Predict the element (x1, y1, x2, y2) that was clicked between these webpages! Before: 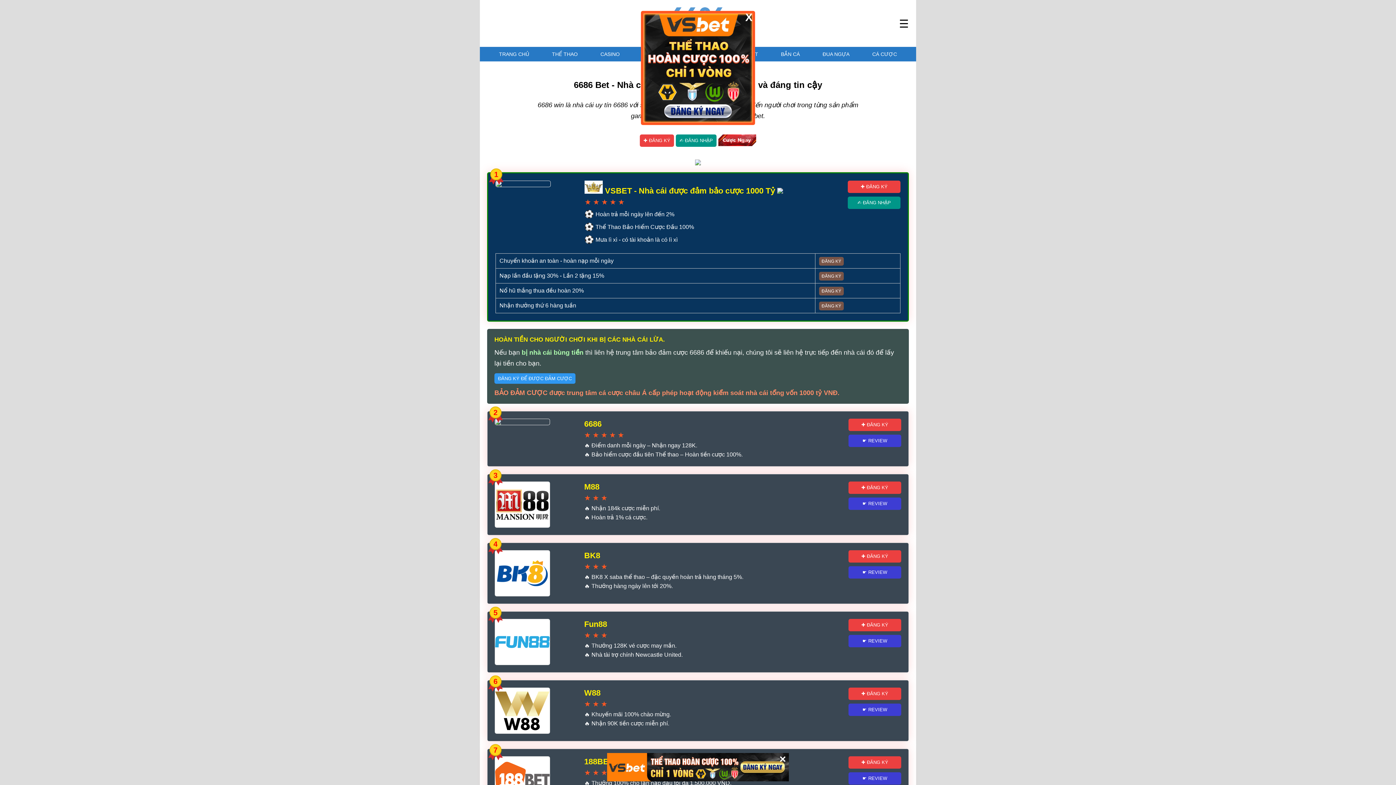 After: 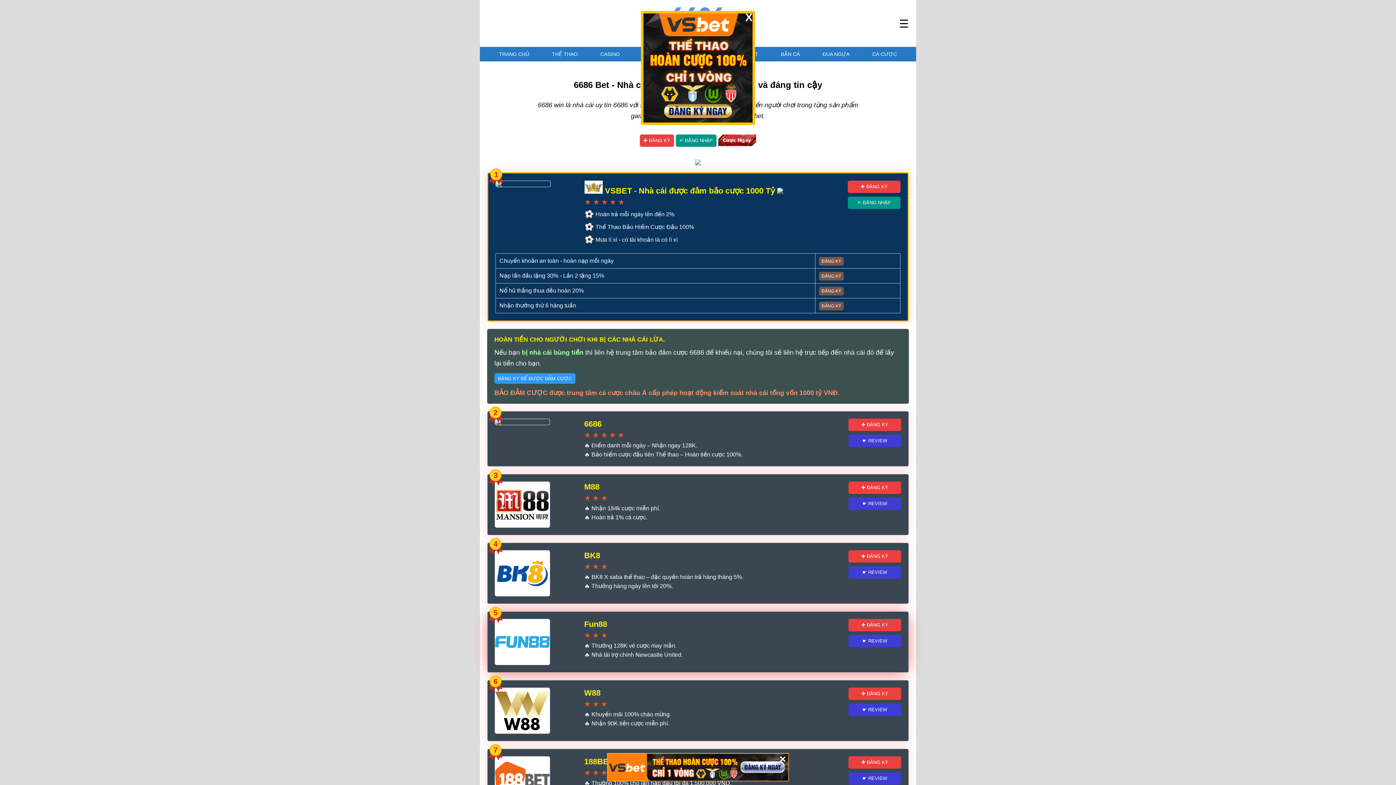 Action: label: ✚ ĐĂNG KÝ bbox: (848, 619, 901, 631)